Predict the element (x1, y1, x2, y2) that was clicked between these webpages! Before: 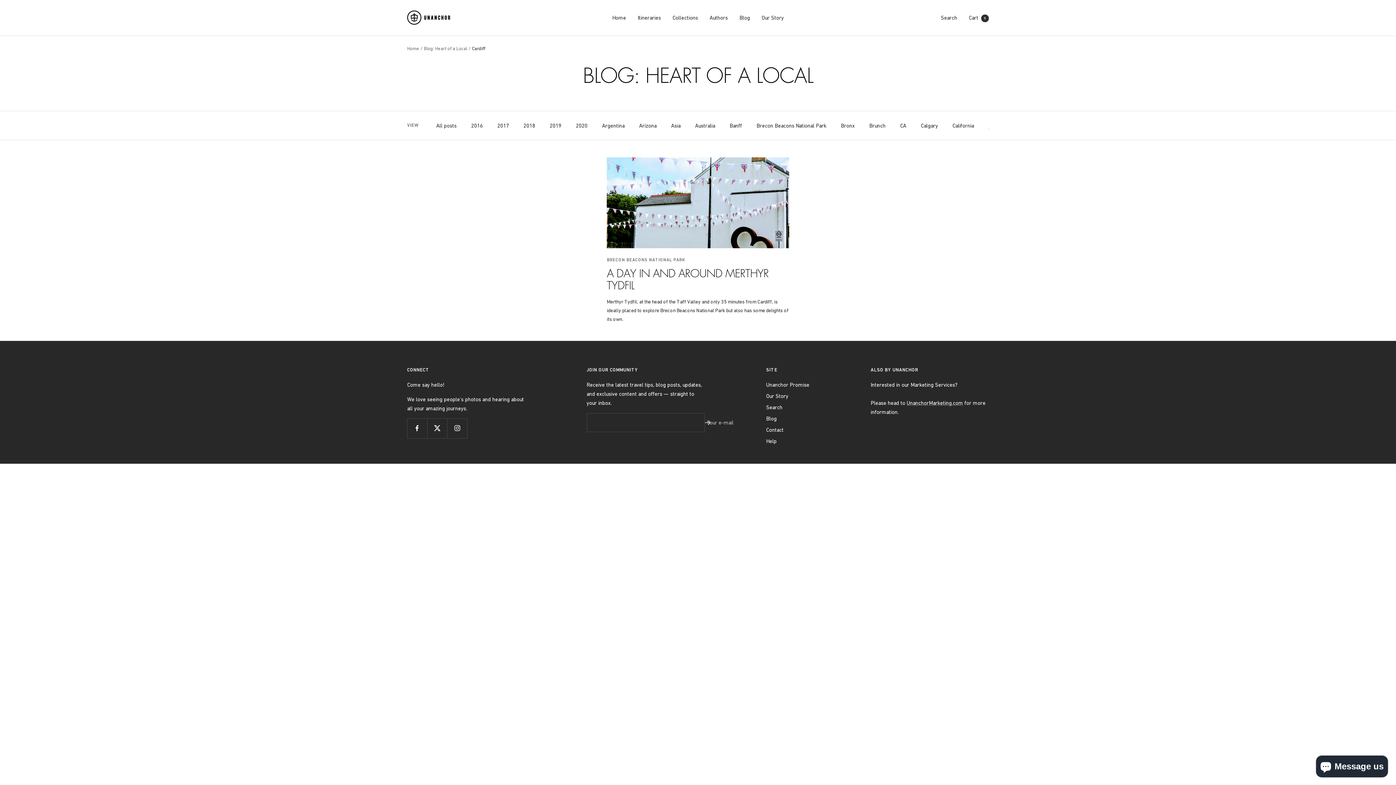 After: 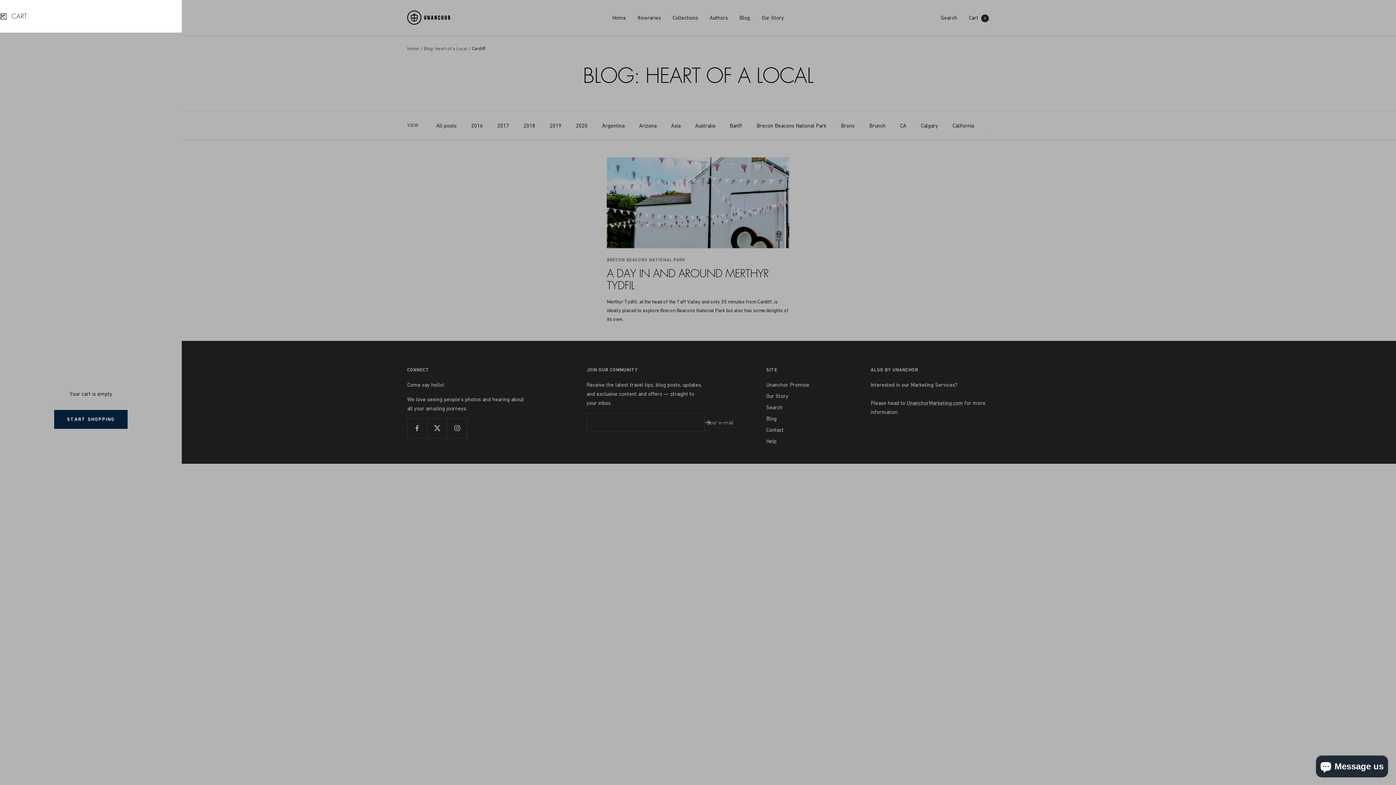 Action: bbox: (969, 14, 989, 20) label: Cart0